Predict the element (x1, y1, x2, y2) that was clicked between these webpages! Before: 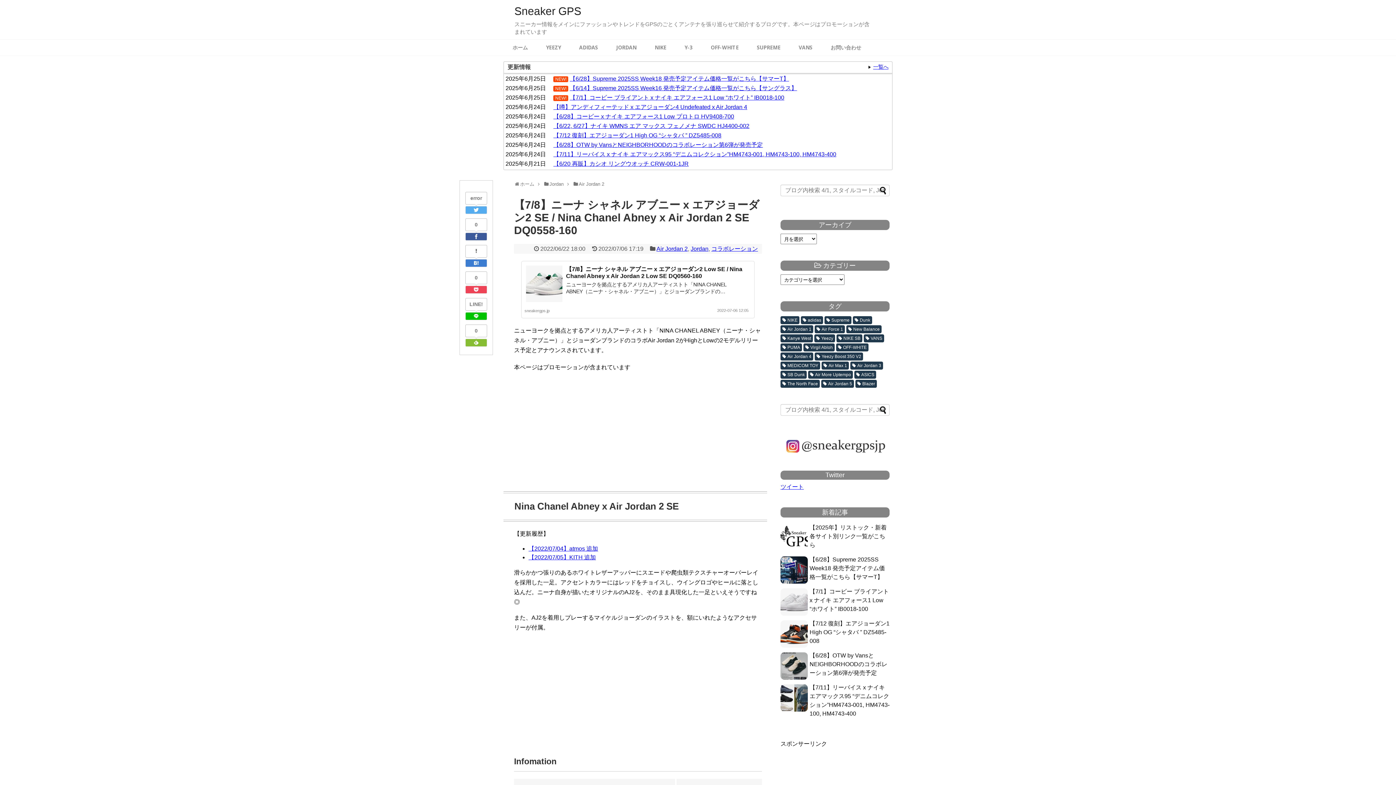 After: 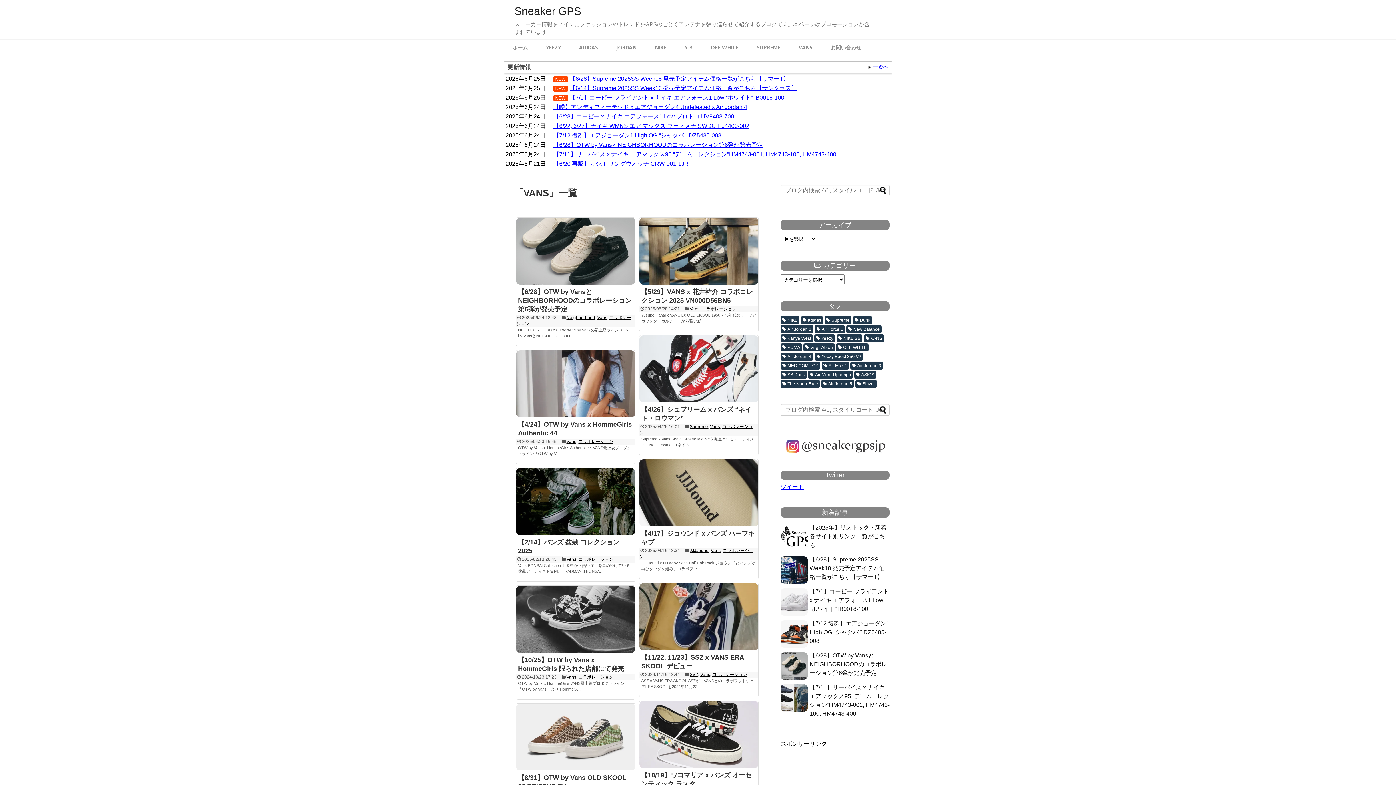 Action: bbox: (864, 334, 884, 342) label: VANS (191個の項目)